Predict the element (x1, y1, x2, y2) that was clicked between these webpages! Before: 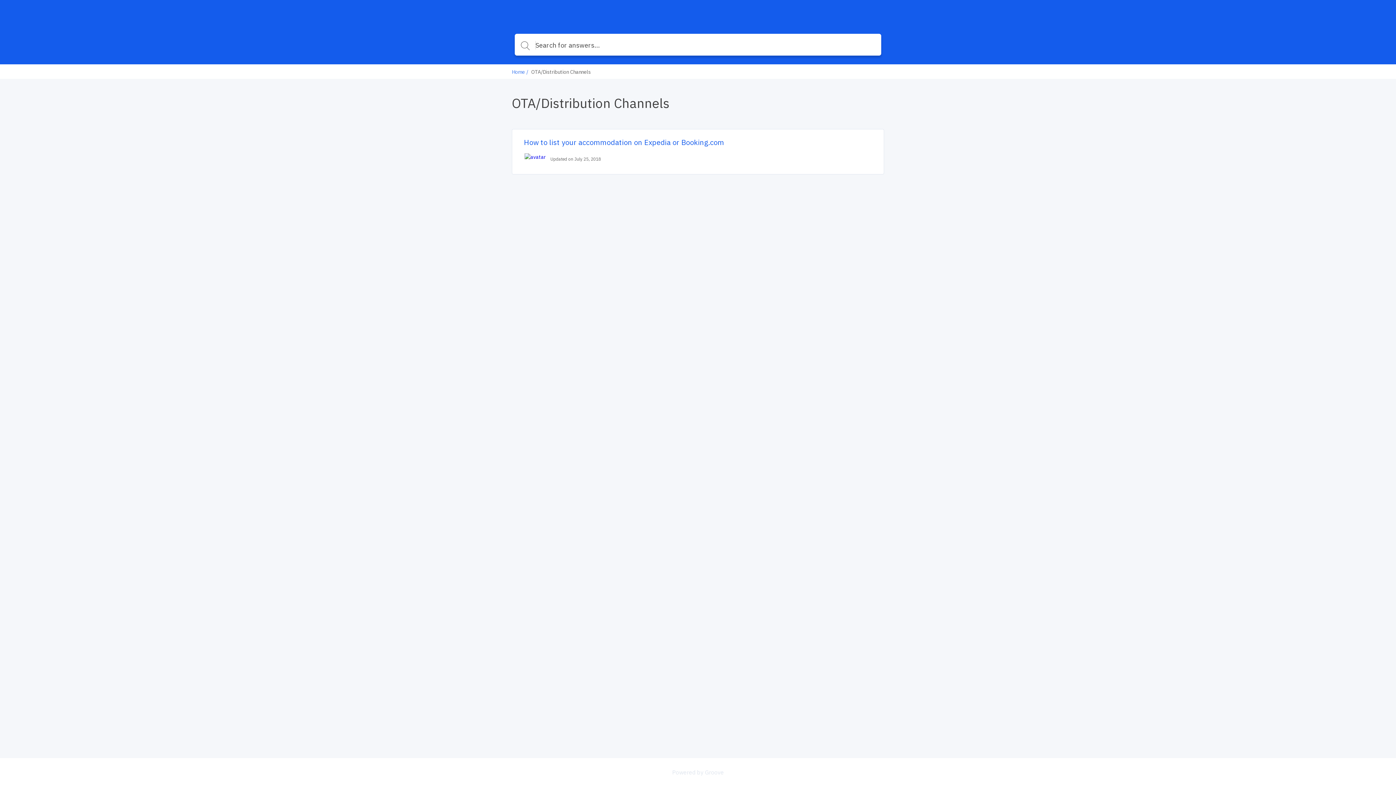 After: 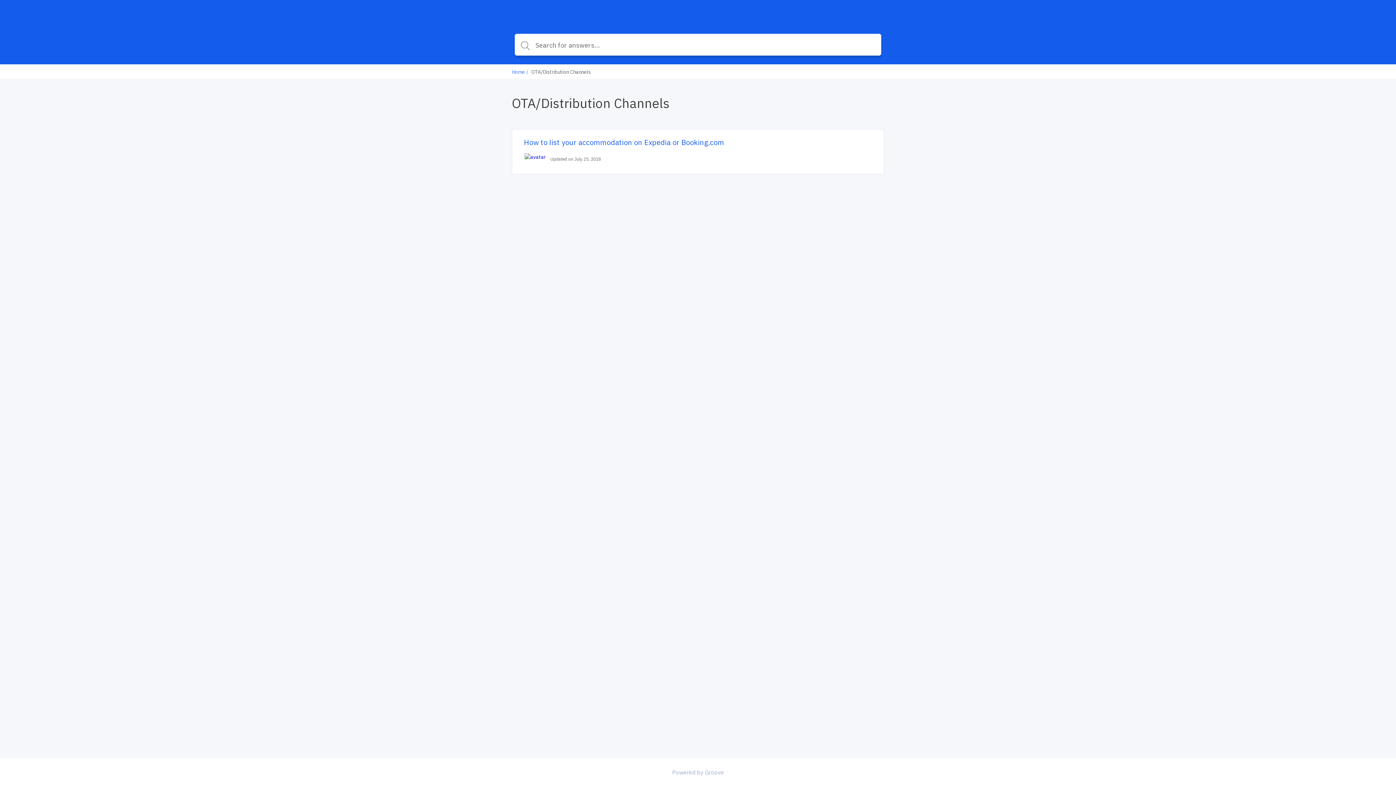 Action: bbox: (512, 767, 884, 776) label: Powered by Groove